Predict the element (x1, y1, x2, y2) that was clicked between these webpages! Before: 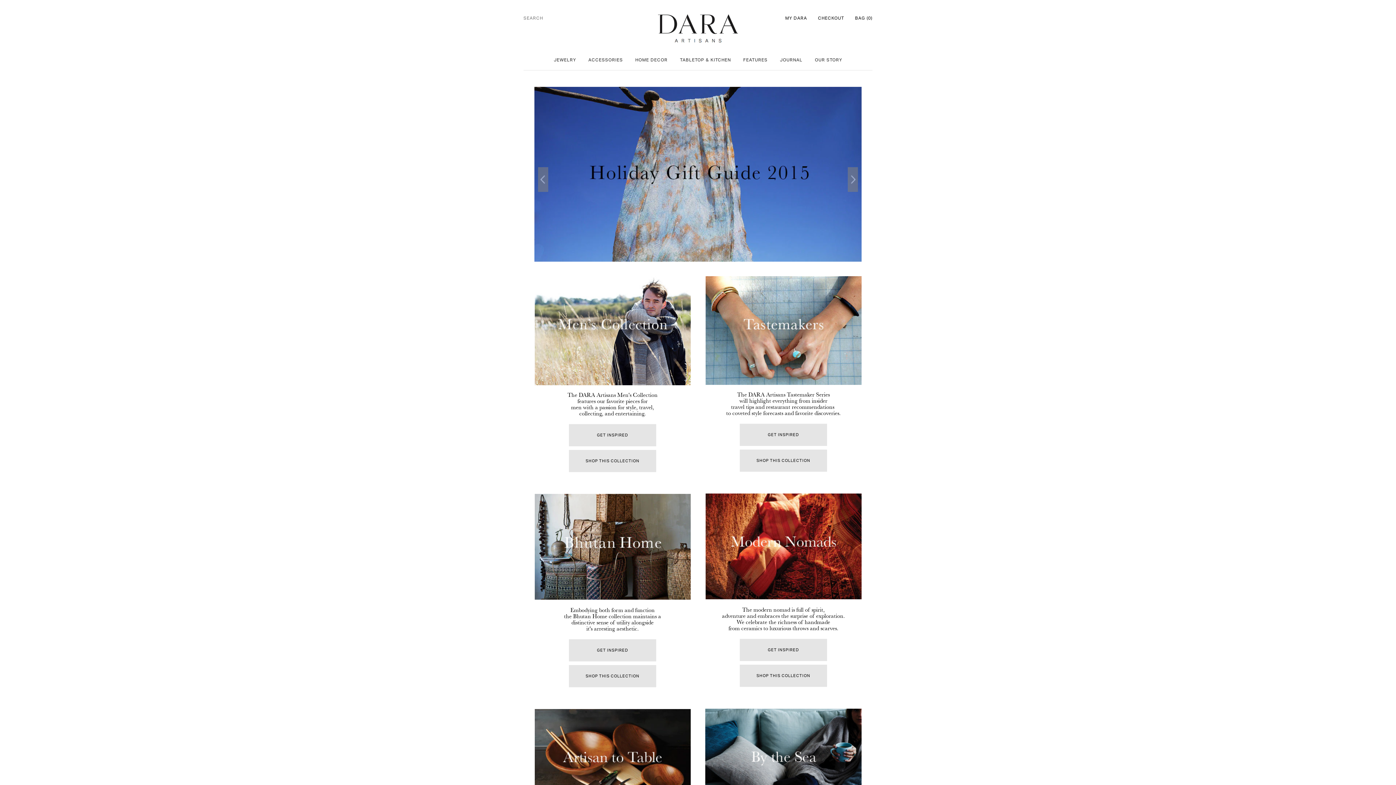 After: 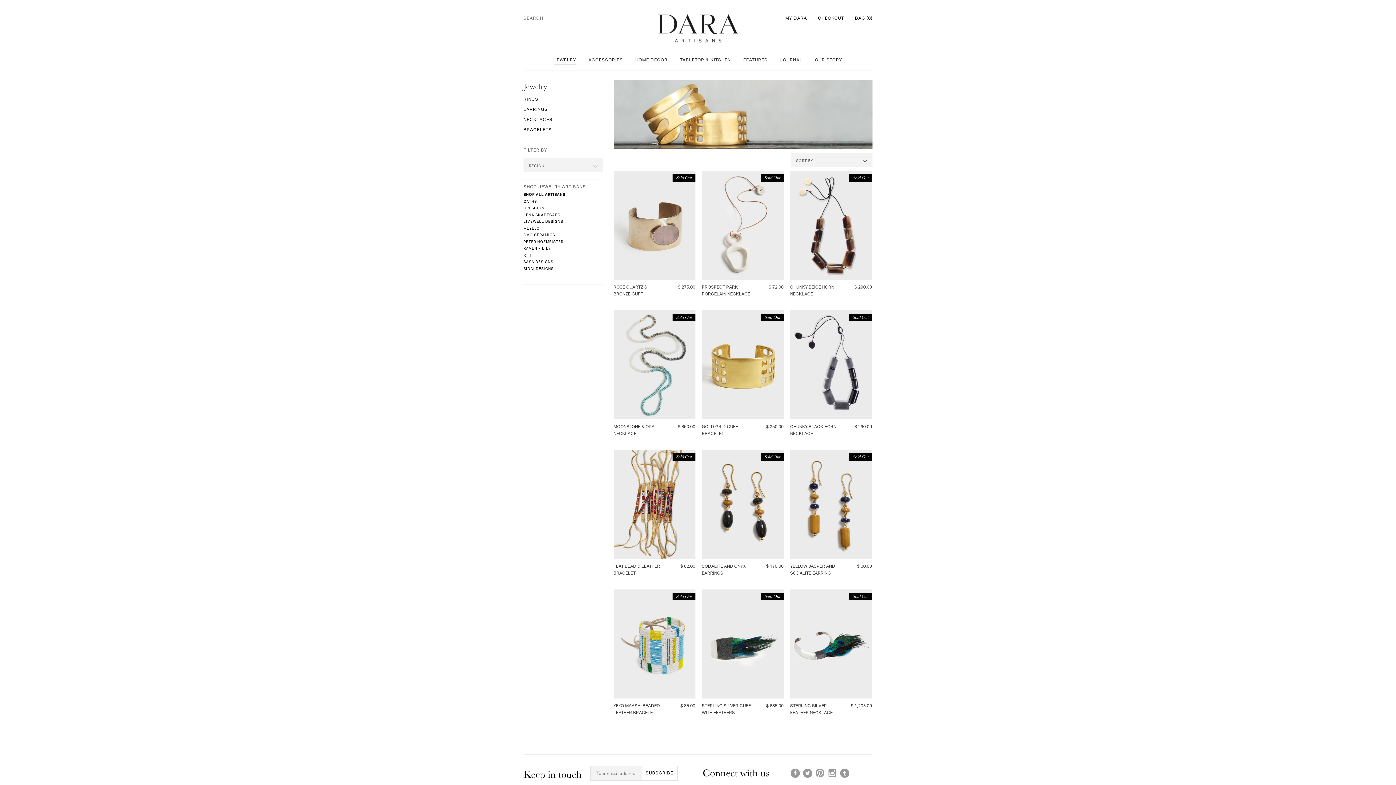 Action: label: JEWELRY bbox: (554, 56, 576, 64)